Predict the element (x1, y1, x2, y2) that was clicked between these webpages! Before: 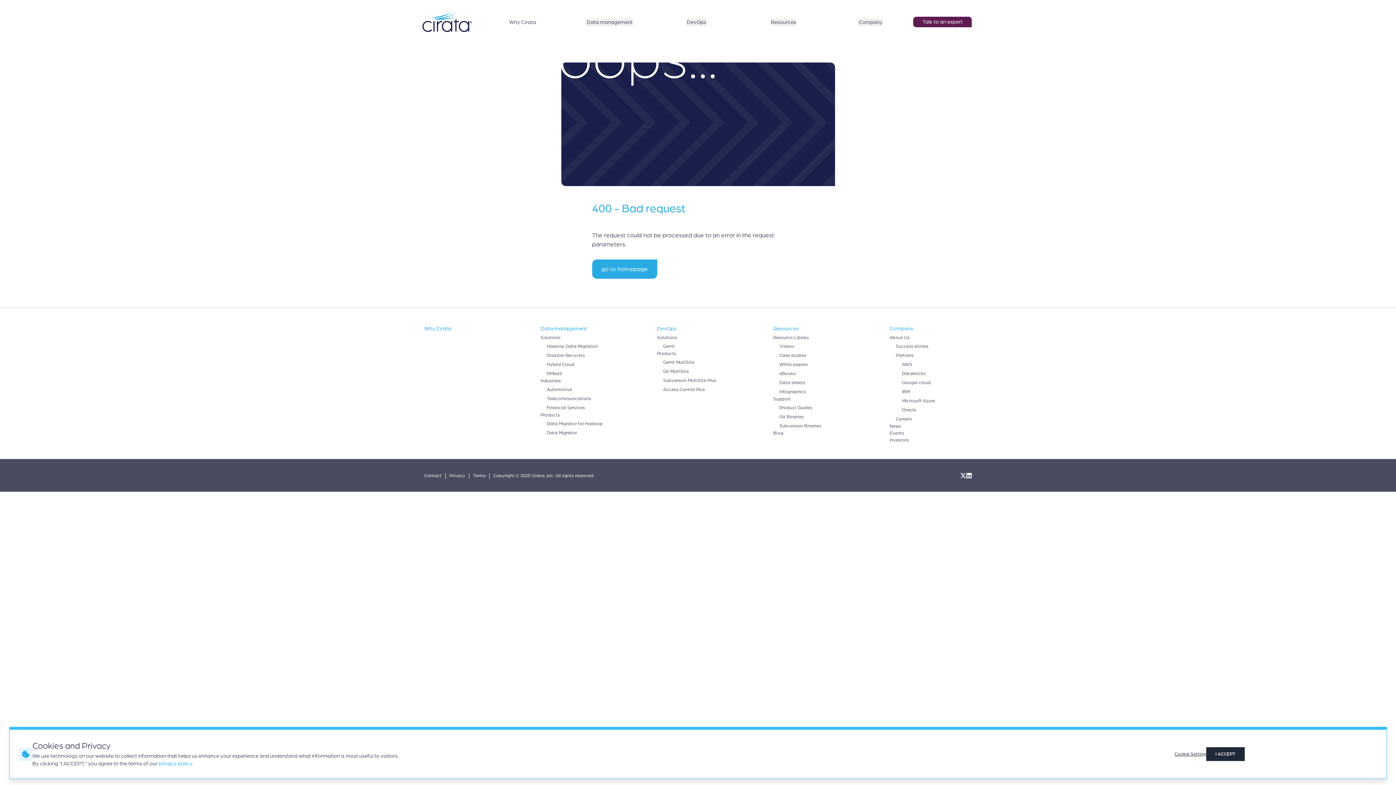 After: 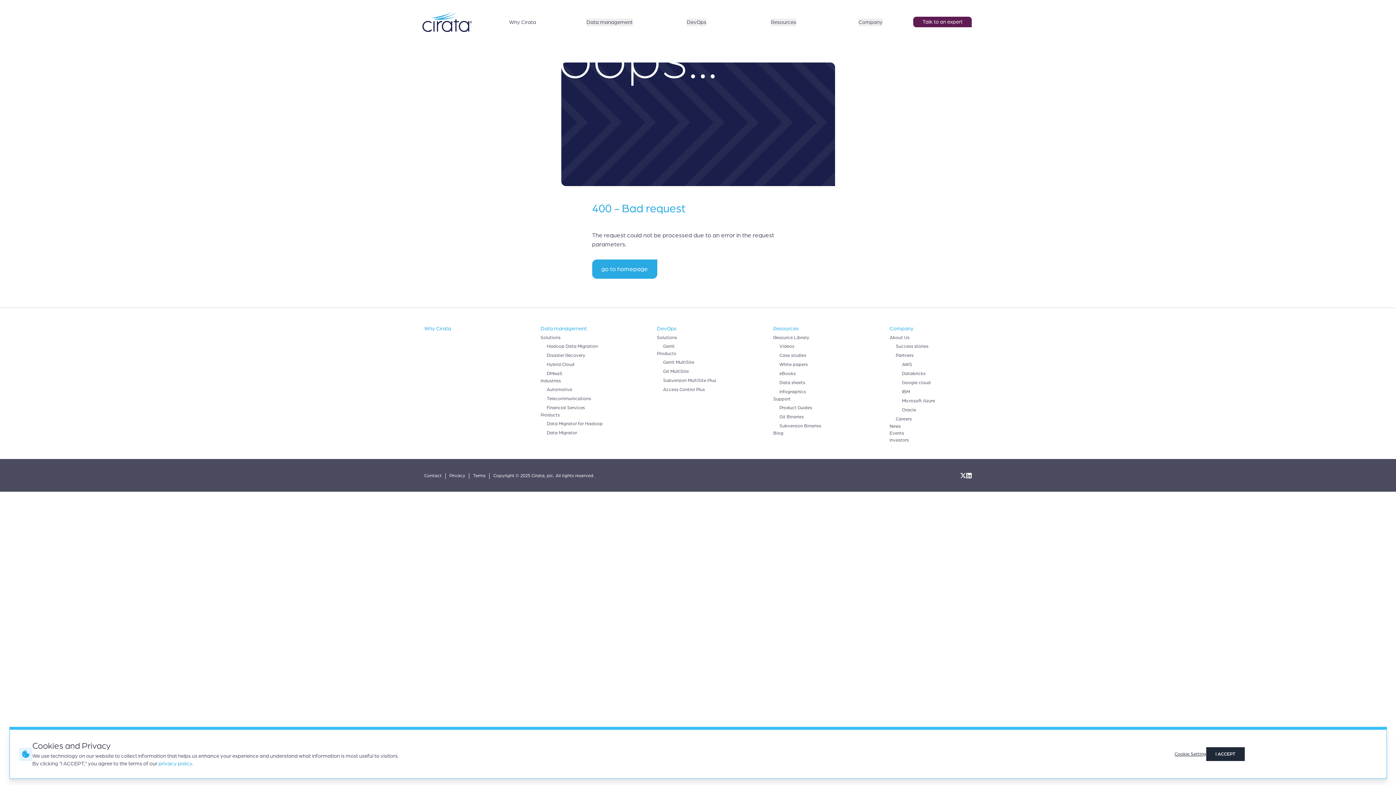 Action: bbox: (540, 412, 560, 417) label: Products